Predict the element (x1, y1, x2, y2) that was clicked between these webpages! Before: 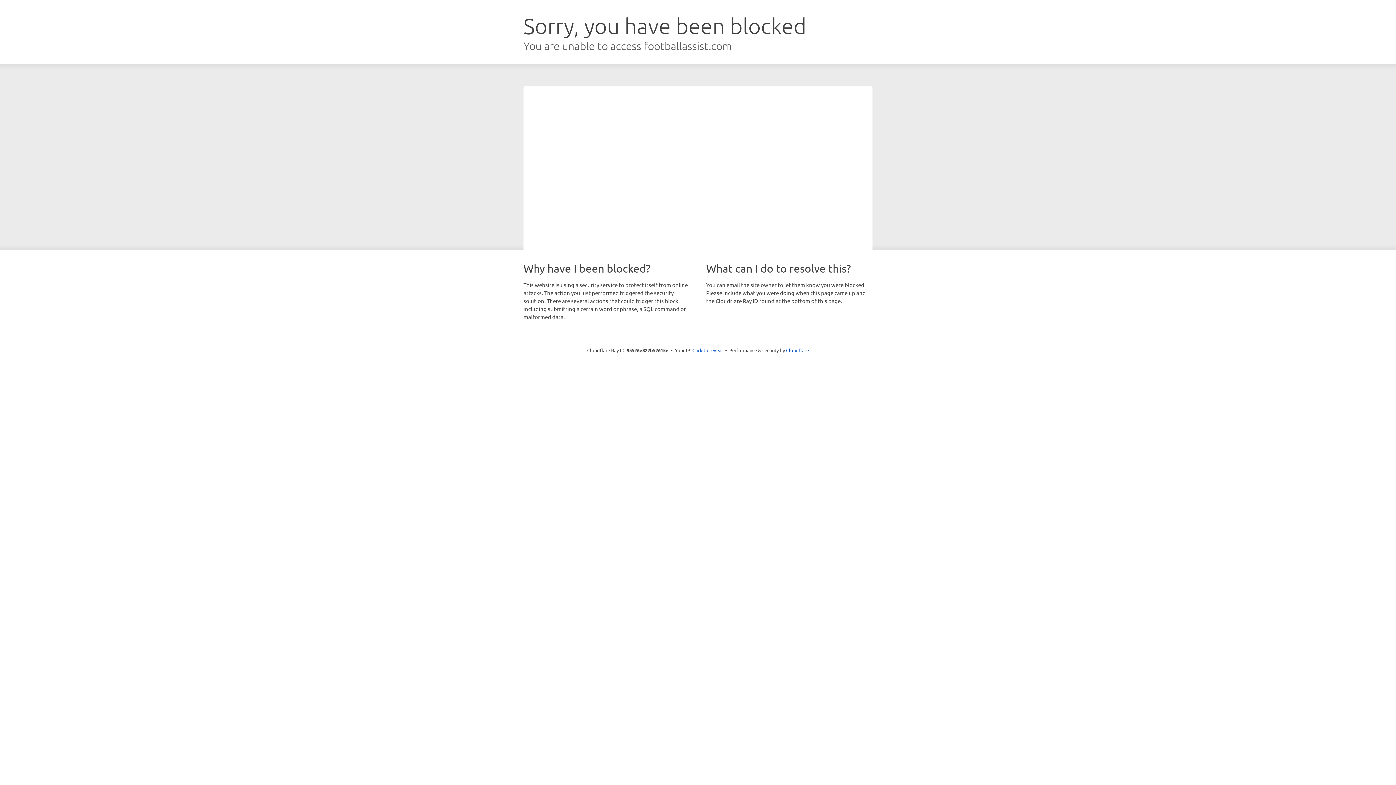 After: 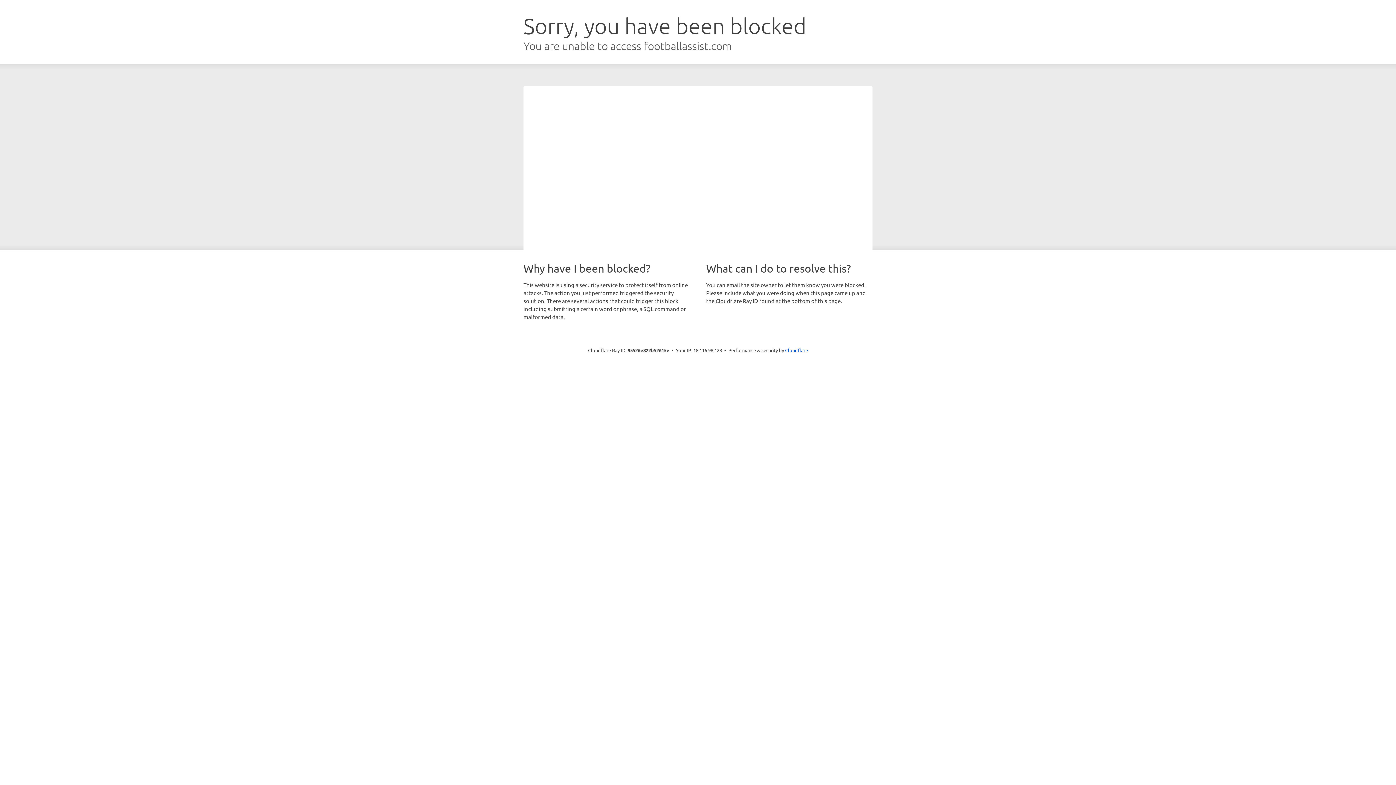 Action: label: Click to reveal bbox: (692, 346, 723, 353)